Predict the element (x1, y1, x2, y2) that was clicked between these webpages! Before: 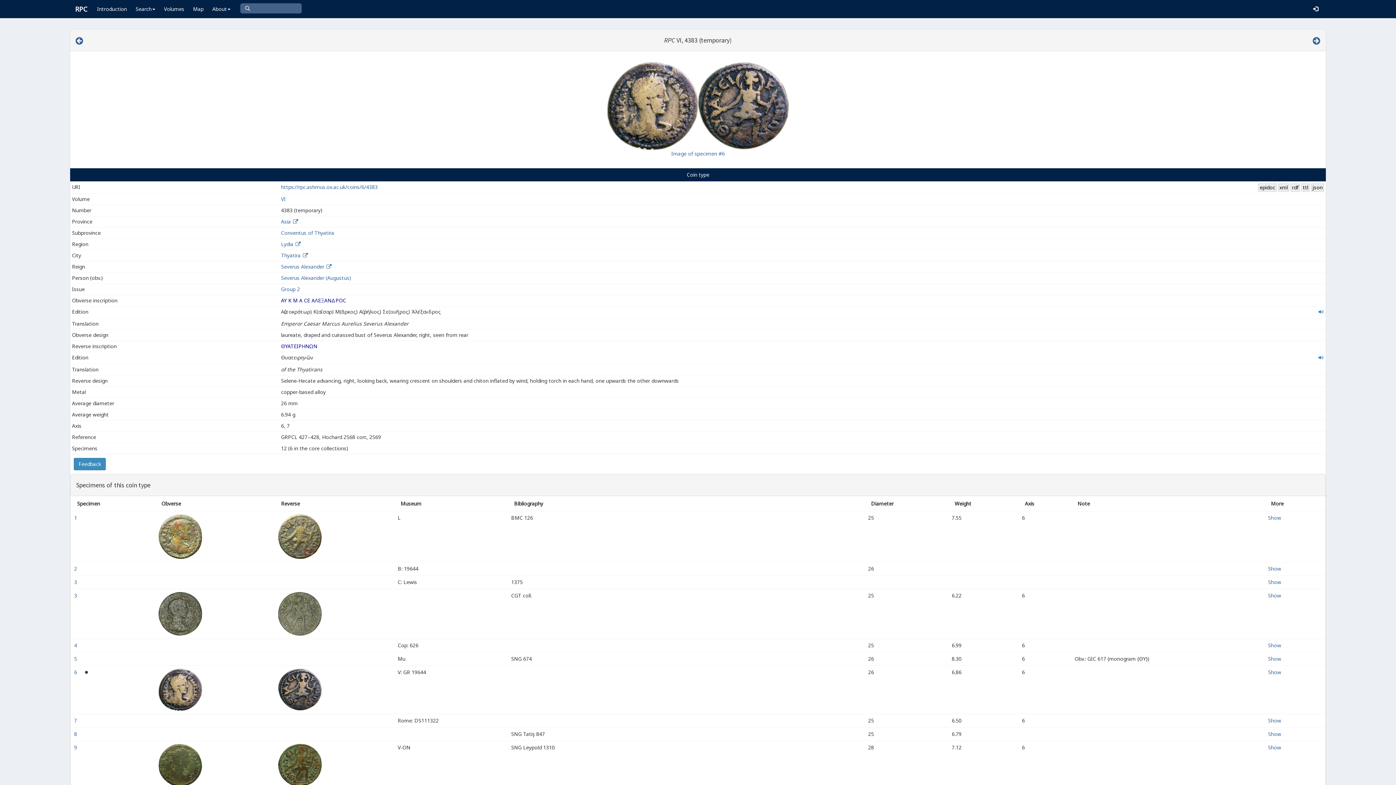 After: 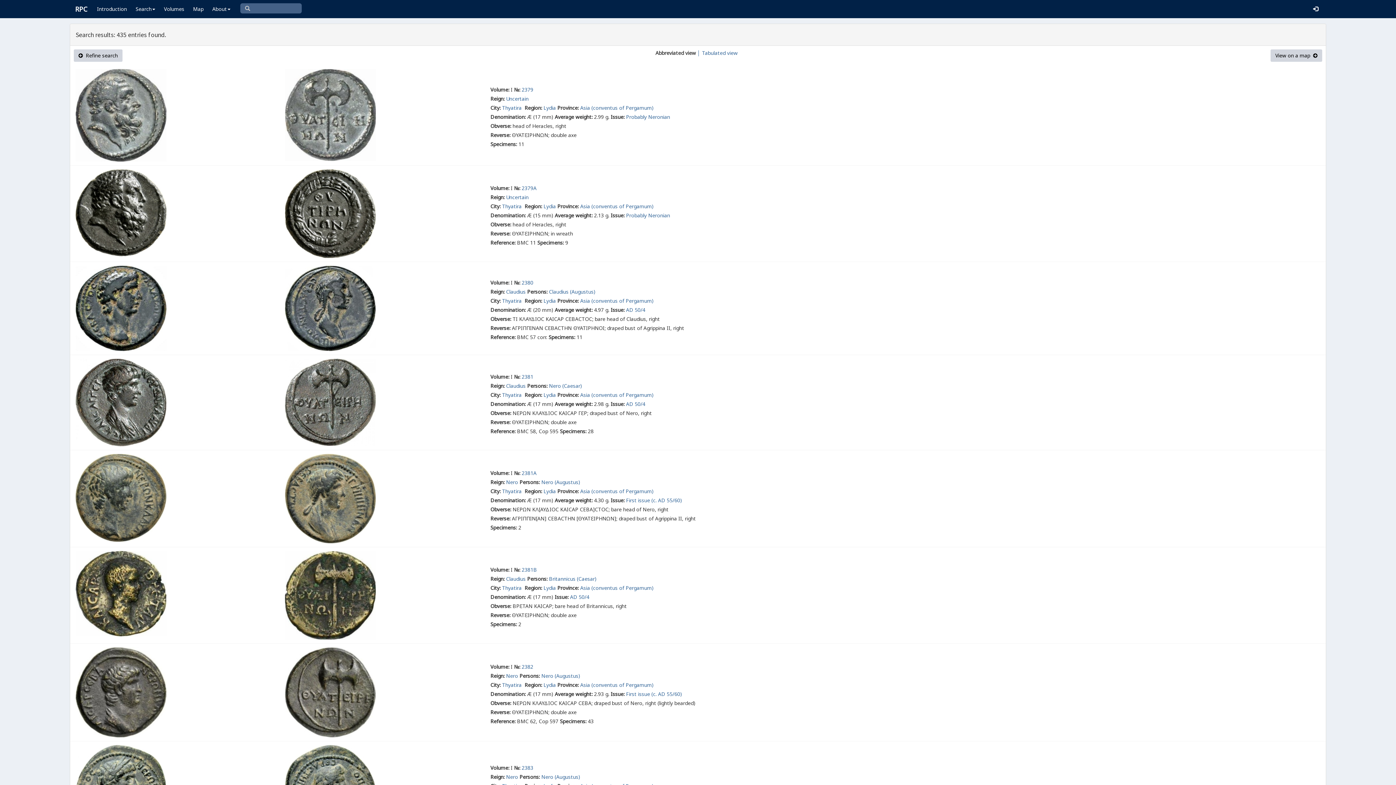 Action: bbox: (281, 252, 300, 258) label: Thyatira